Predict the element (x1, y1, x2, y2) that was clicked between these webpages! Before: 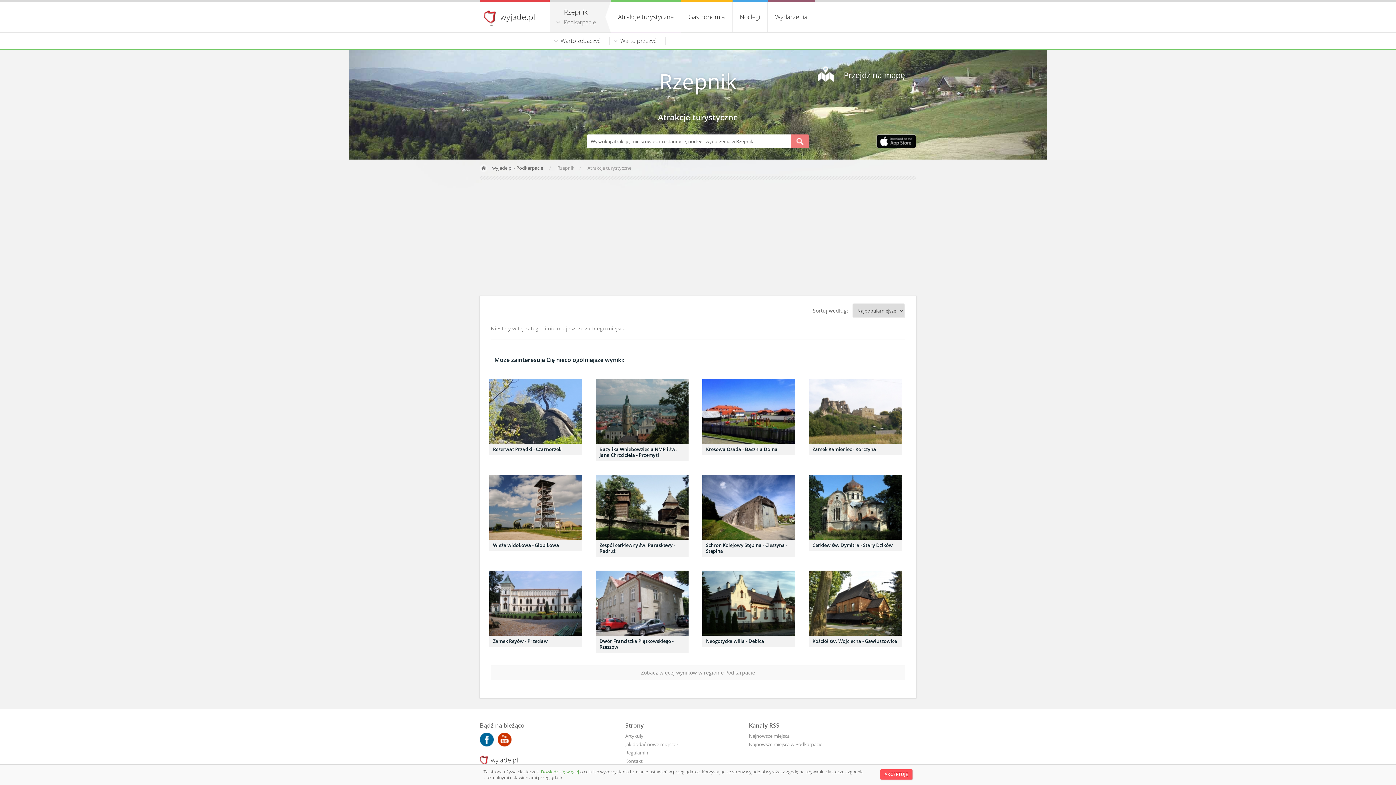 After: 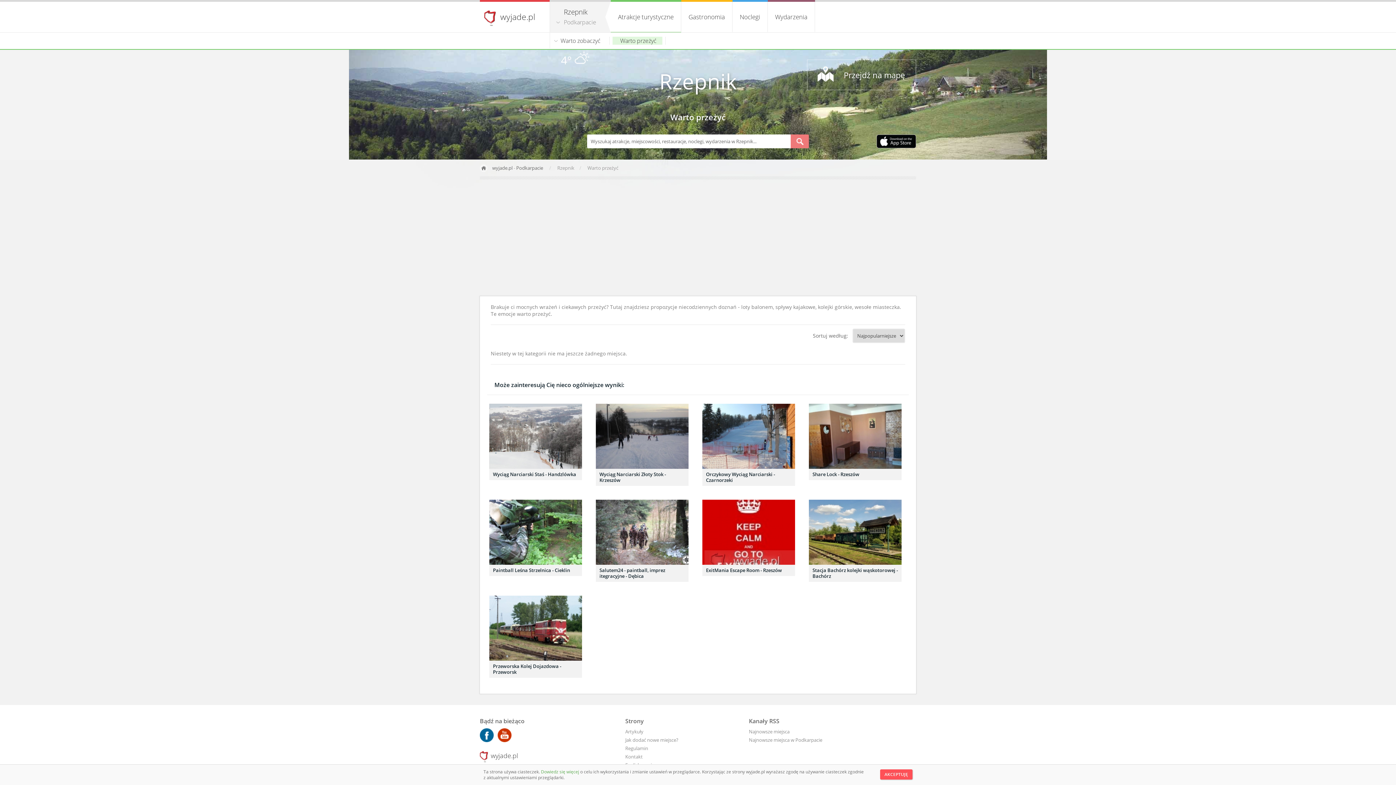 Action: bbox: (612, 36, 662, 44) label: Warto przeżyć